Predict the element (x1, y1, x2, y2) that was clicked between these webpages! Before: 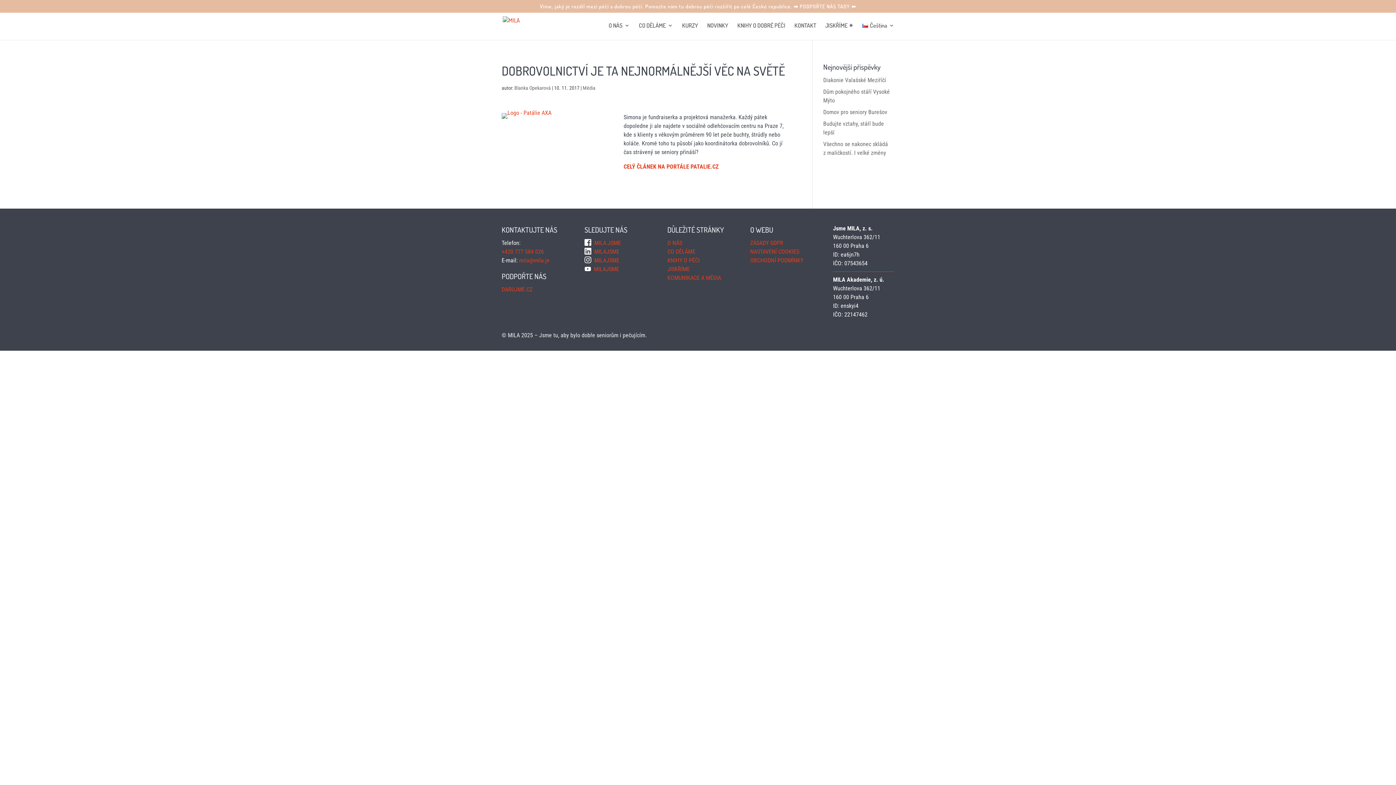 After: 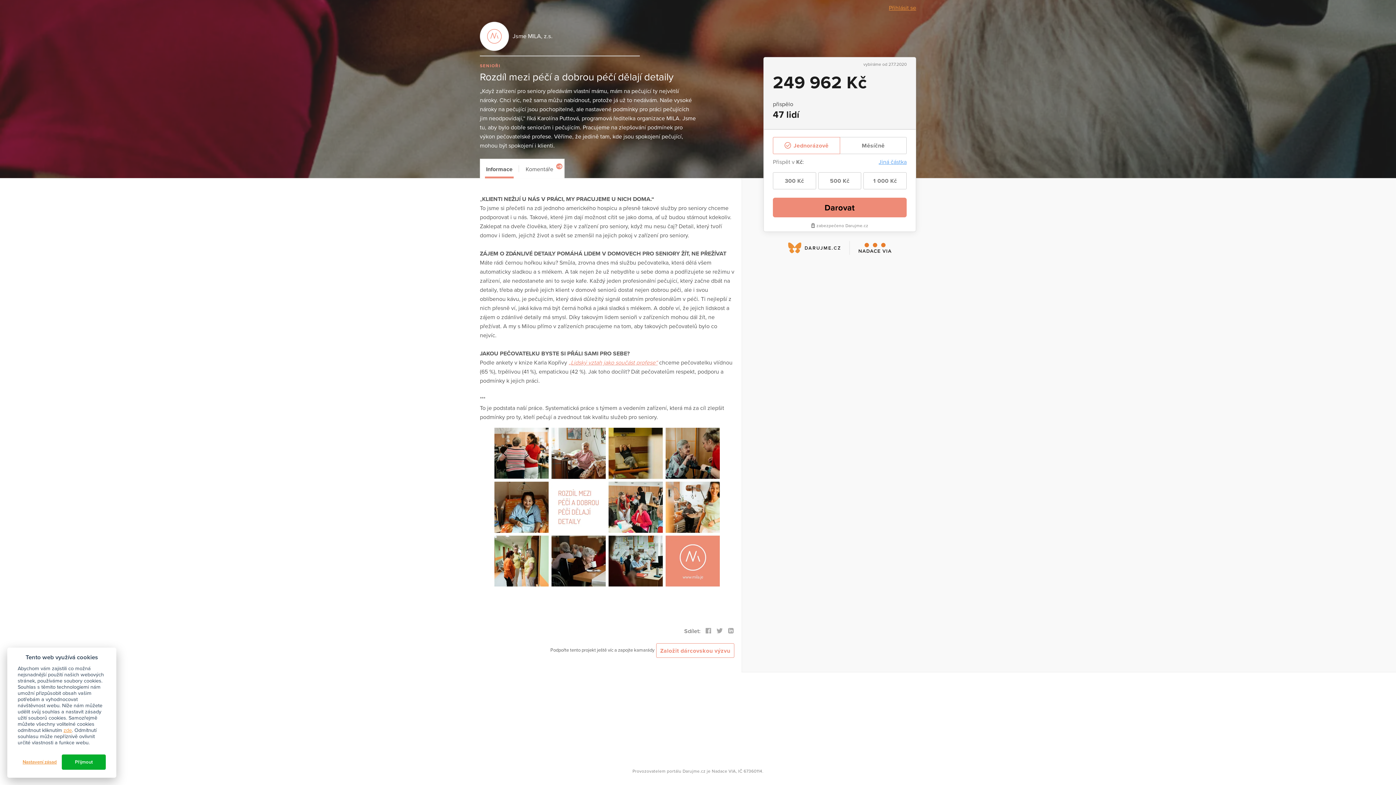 Action: label: DARUJME.CZ bbox: (501, 286, 532, 293)